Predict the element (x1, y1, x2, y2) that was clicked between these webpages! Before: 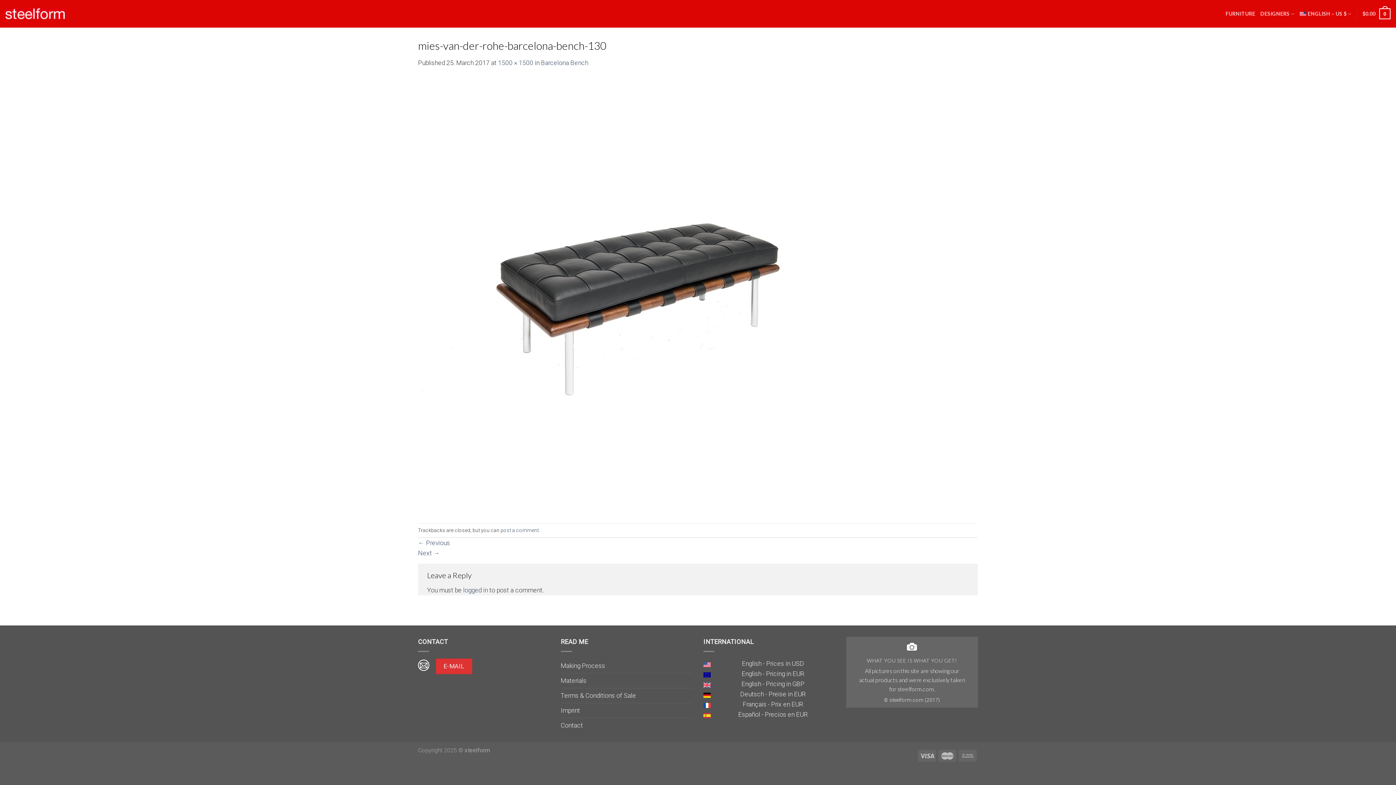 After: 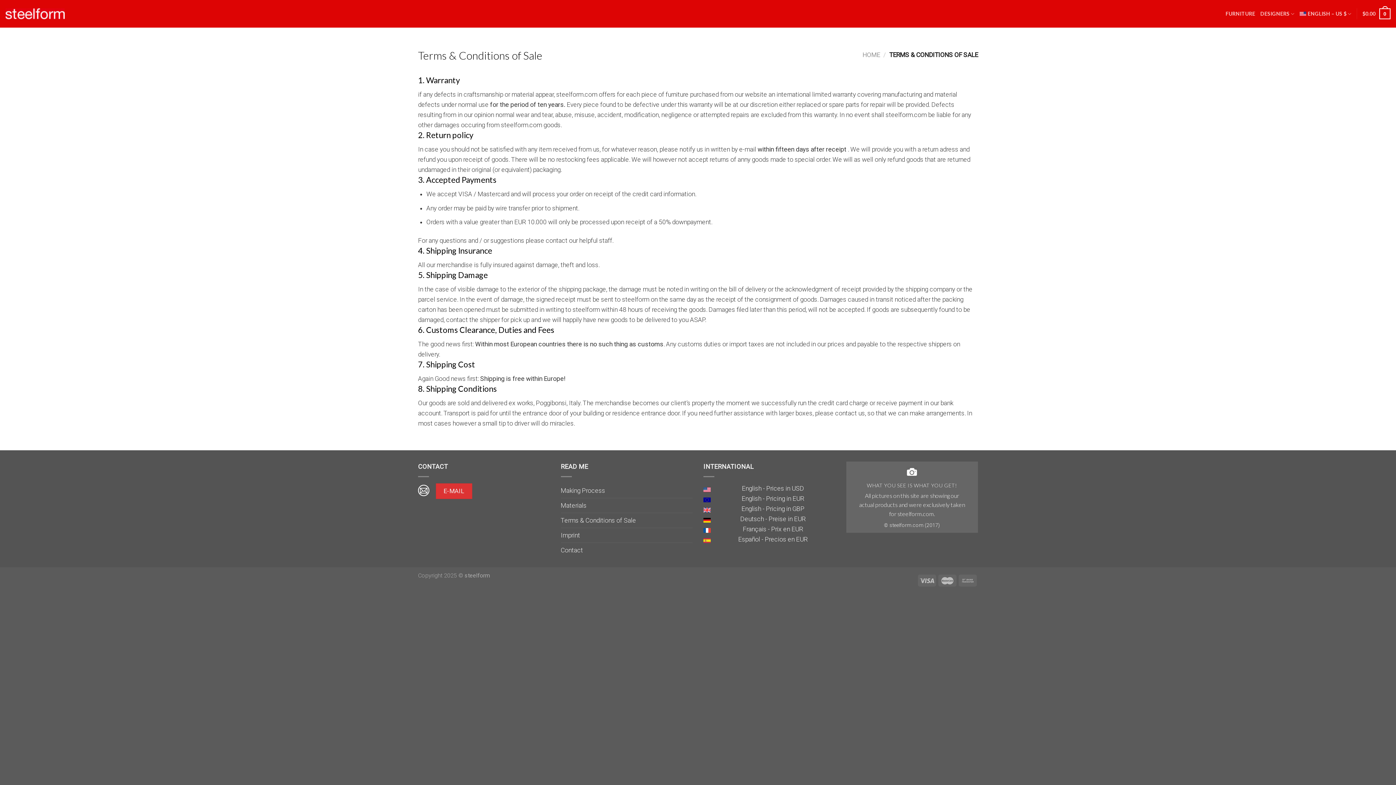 Action: label: Terms & Conditions of Sale bbox: (560, 688, 636, 703)